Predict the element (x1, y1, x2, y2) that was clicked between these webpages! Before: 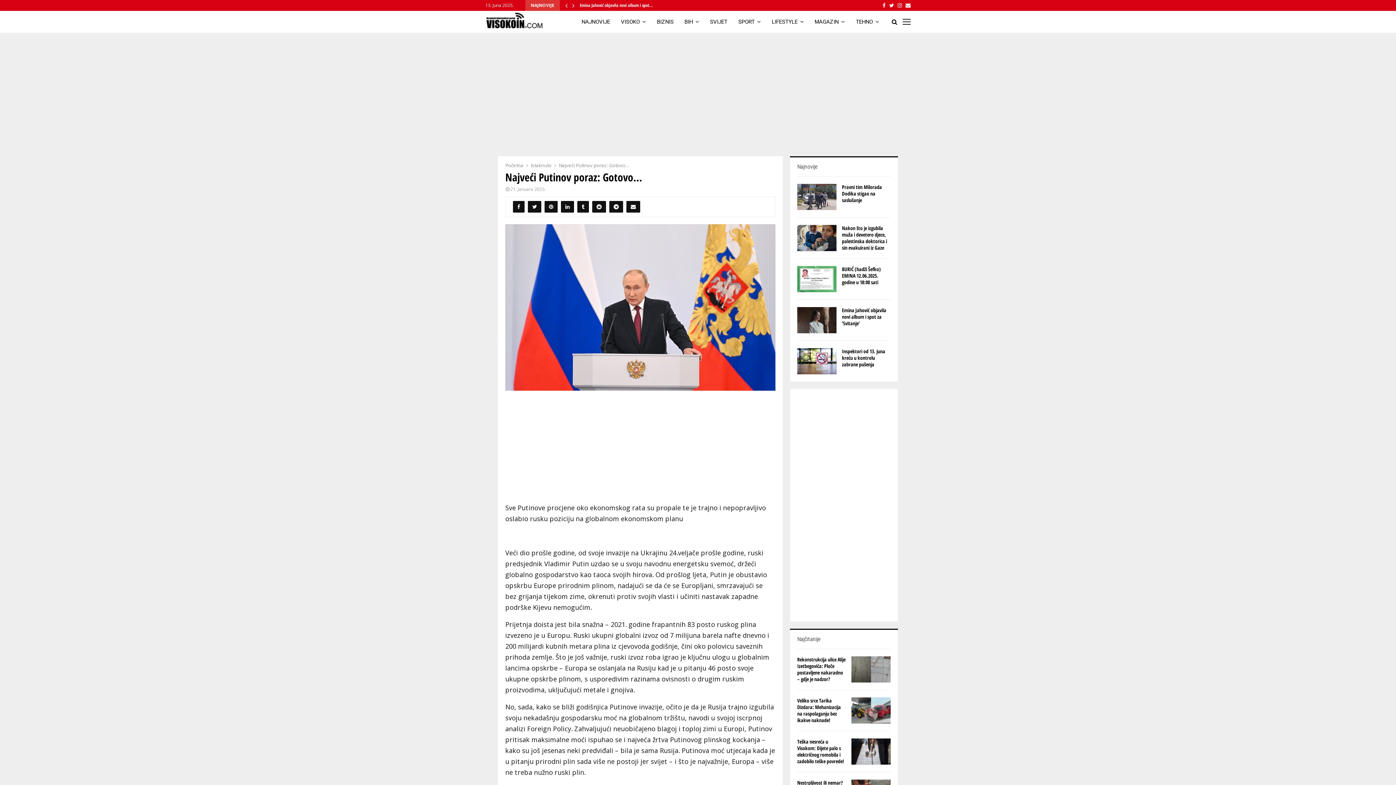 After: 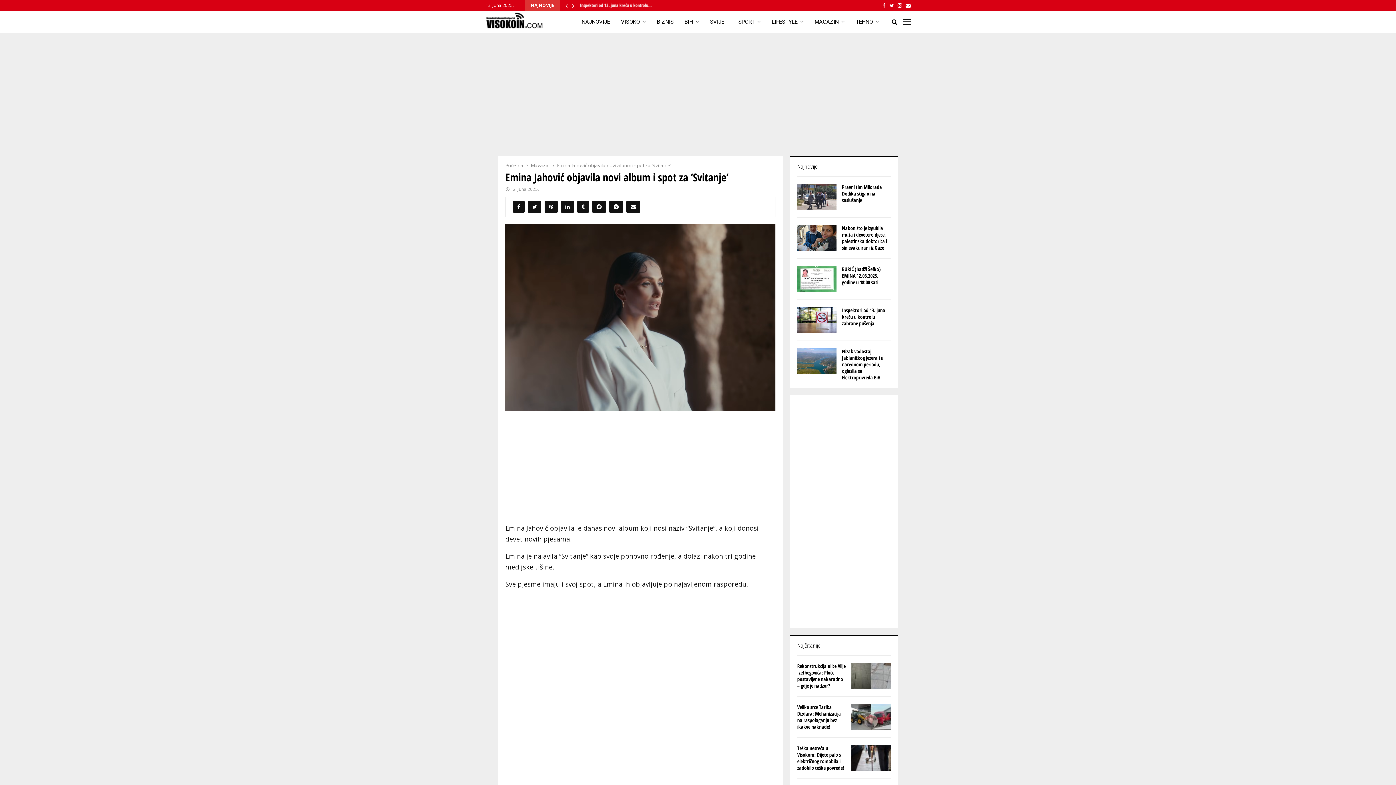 Action: label: Emina Jahović objavila novi album i spot za ‘Svitanje’ bbox: (842, 306, 886, 326)